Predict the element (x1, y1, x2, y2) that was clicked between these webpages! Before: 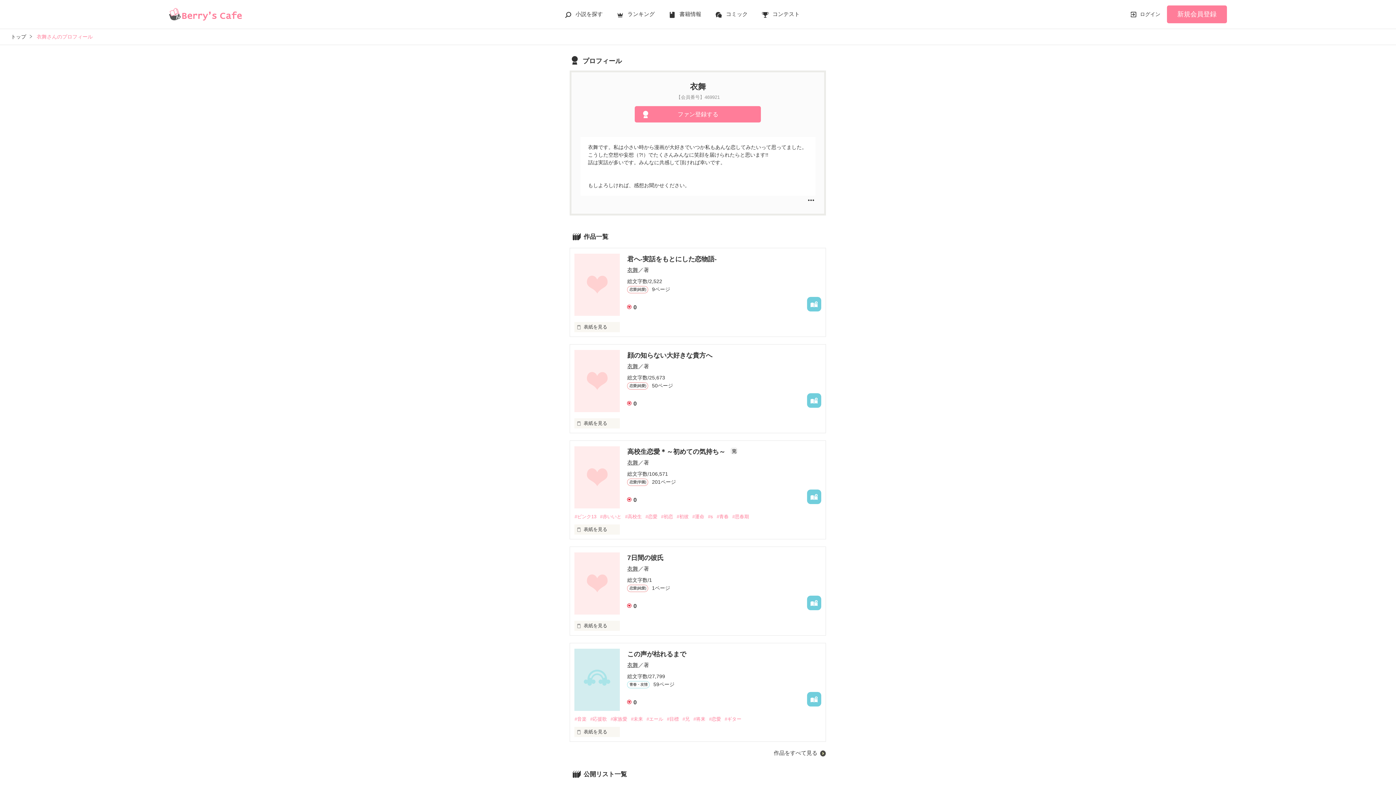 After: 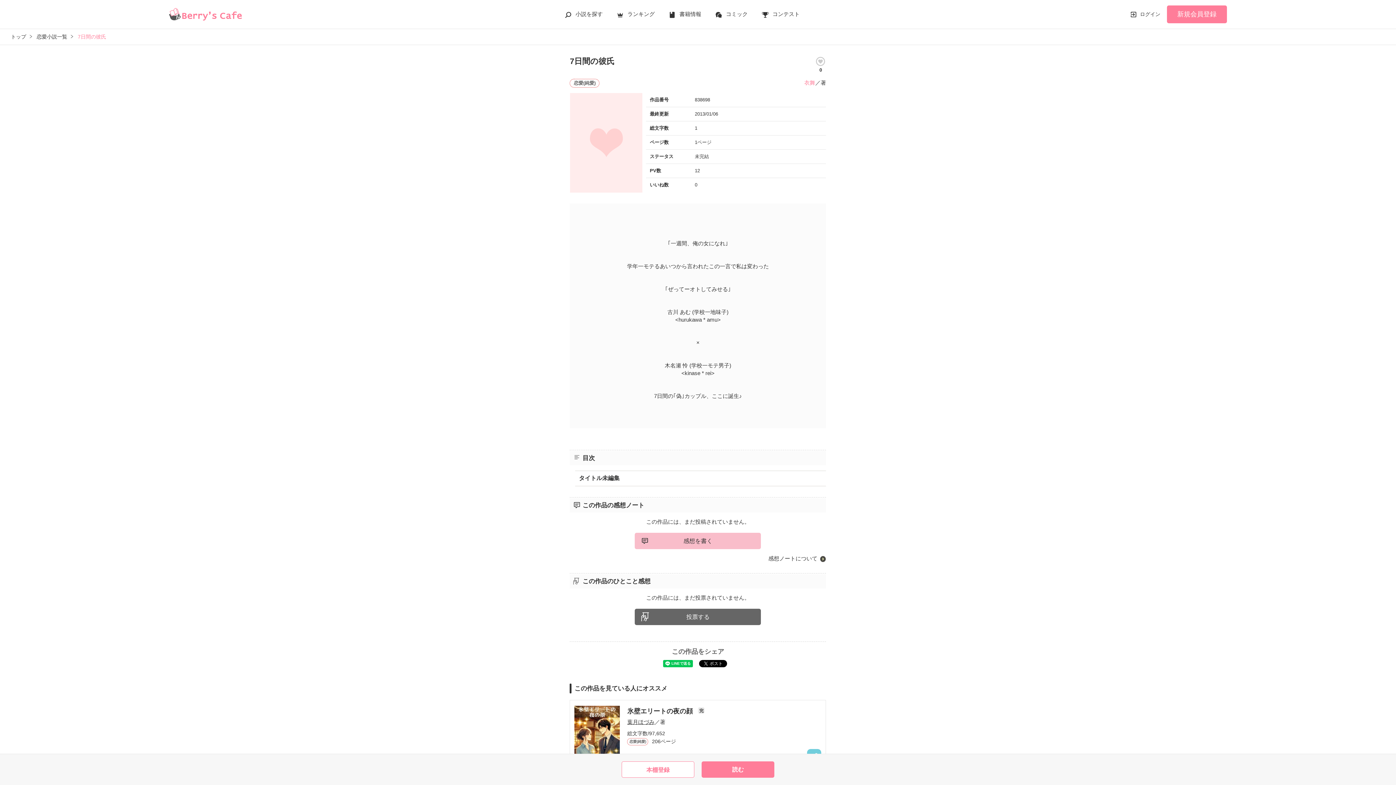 Action: bbox: (627, 554, 663, 561) label: 7日間の彼氏